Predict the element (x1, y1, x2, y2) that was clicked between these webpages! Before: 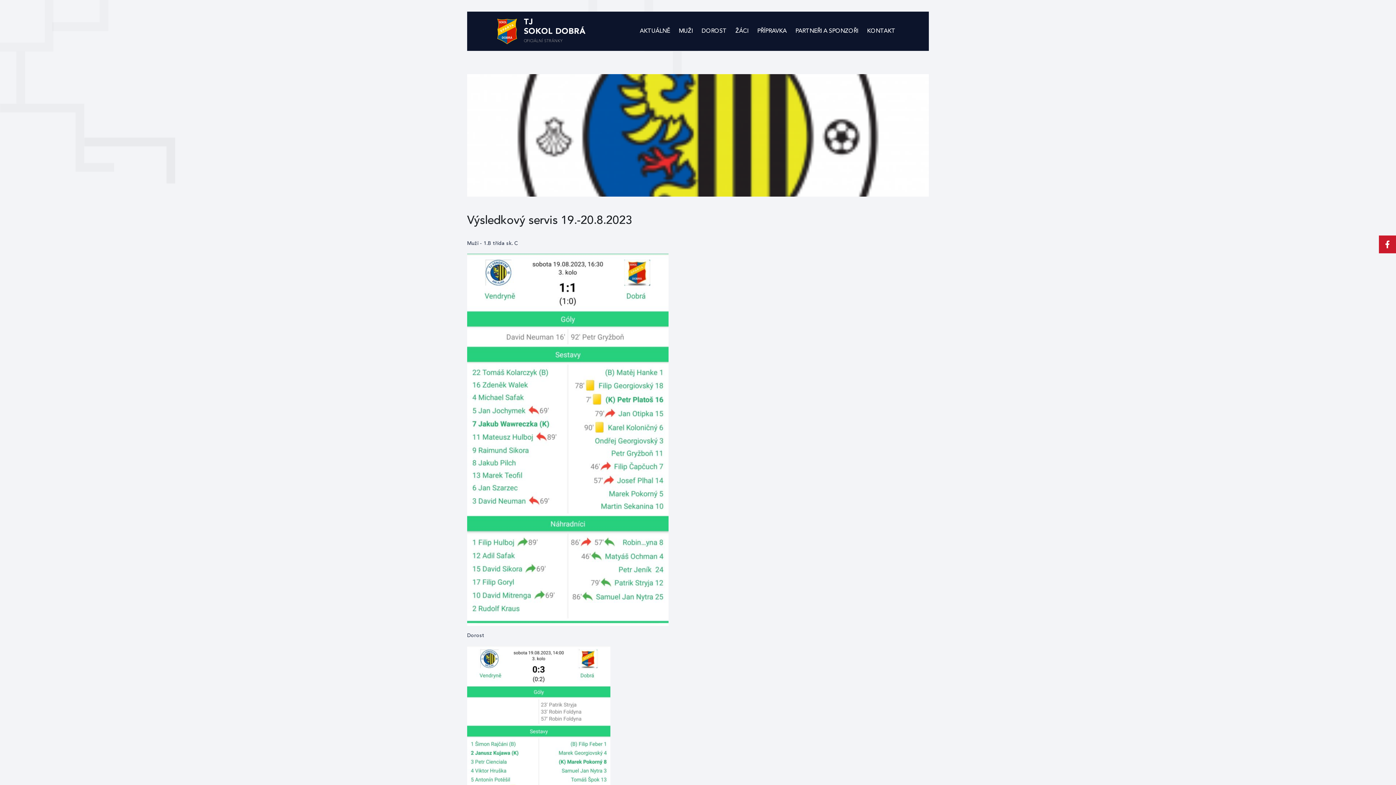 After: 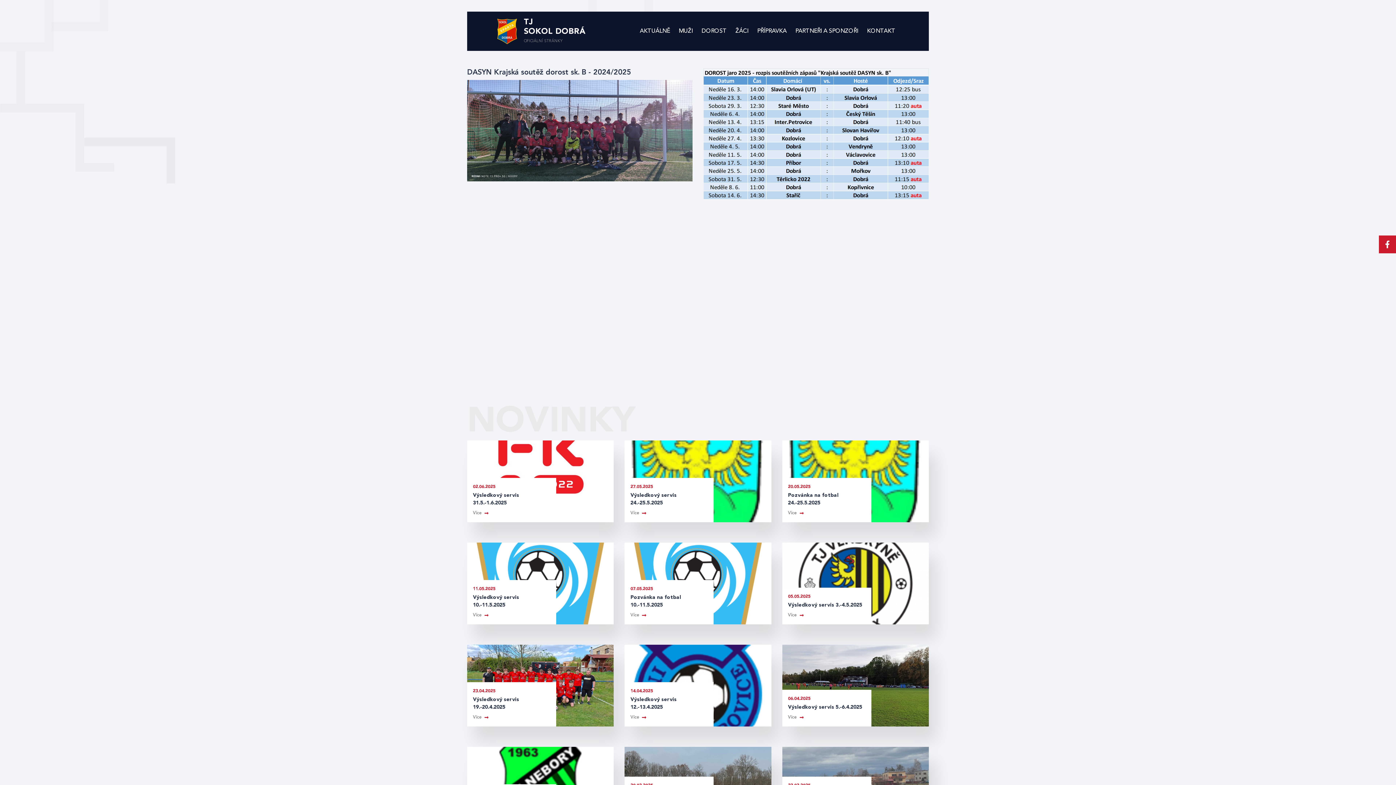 Action: bbox: (701, 28, 726, 34) label: DOROST